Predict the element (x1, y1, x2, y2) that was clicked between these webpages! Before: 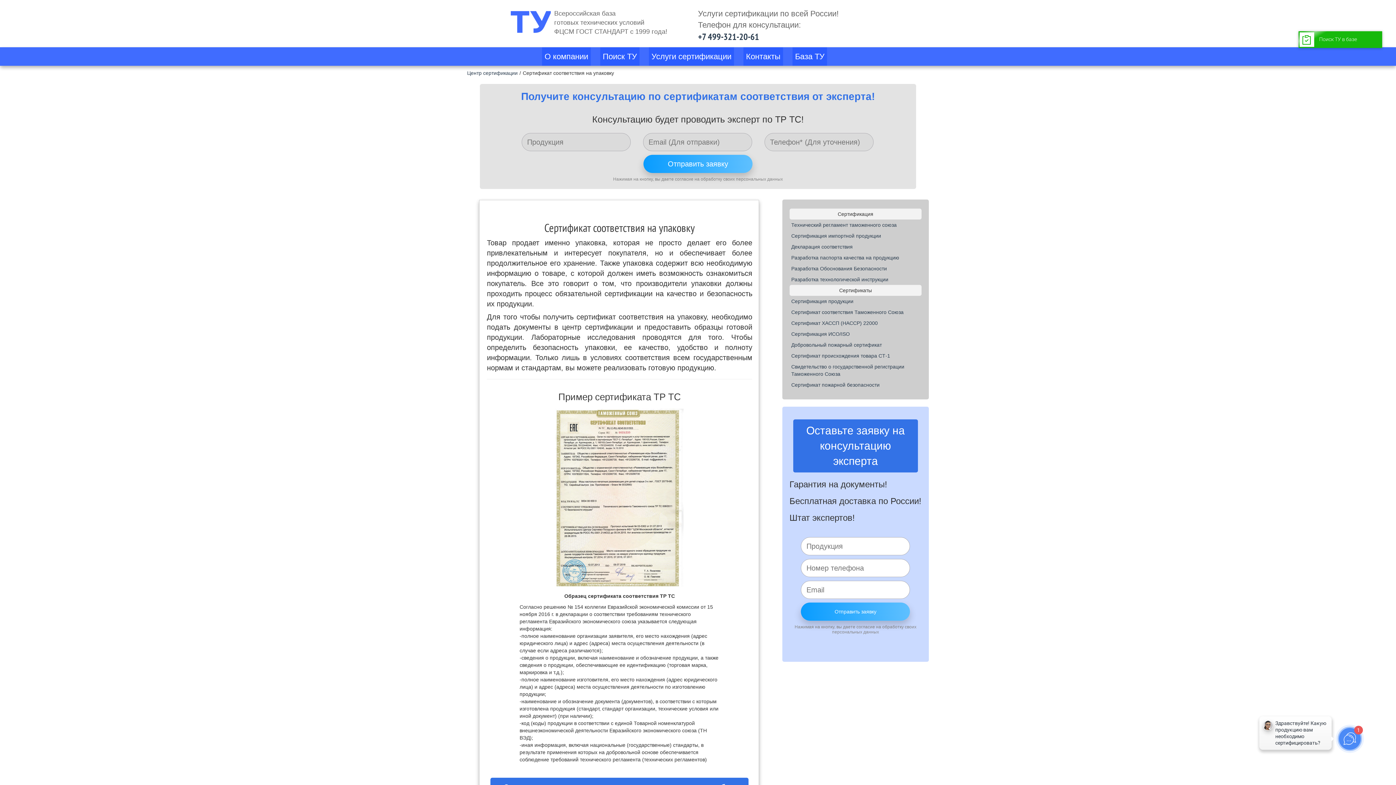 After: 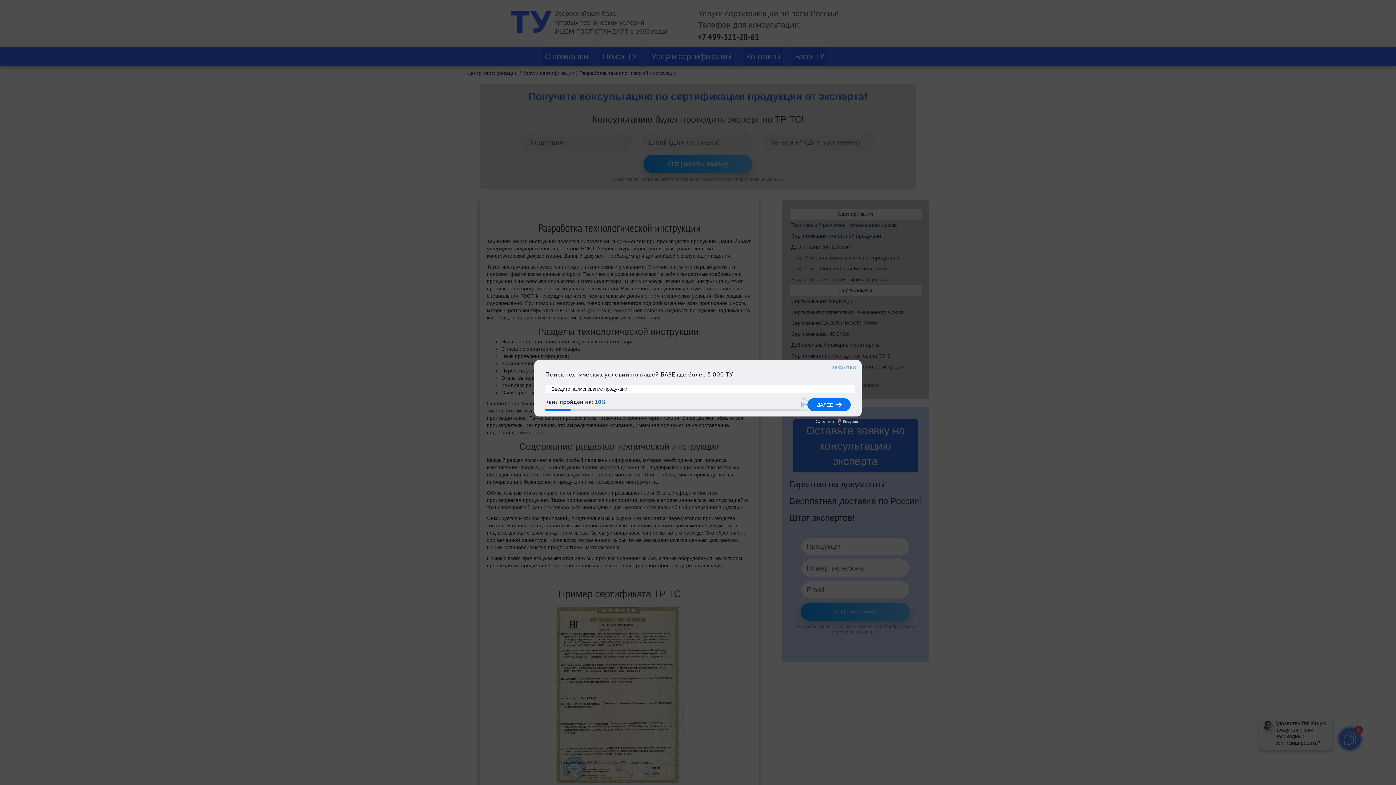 Action: bbox: (791, 276, 888, 282) label: Разработка технологической инструкции